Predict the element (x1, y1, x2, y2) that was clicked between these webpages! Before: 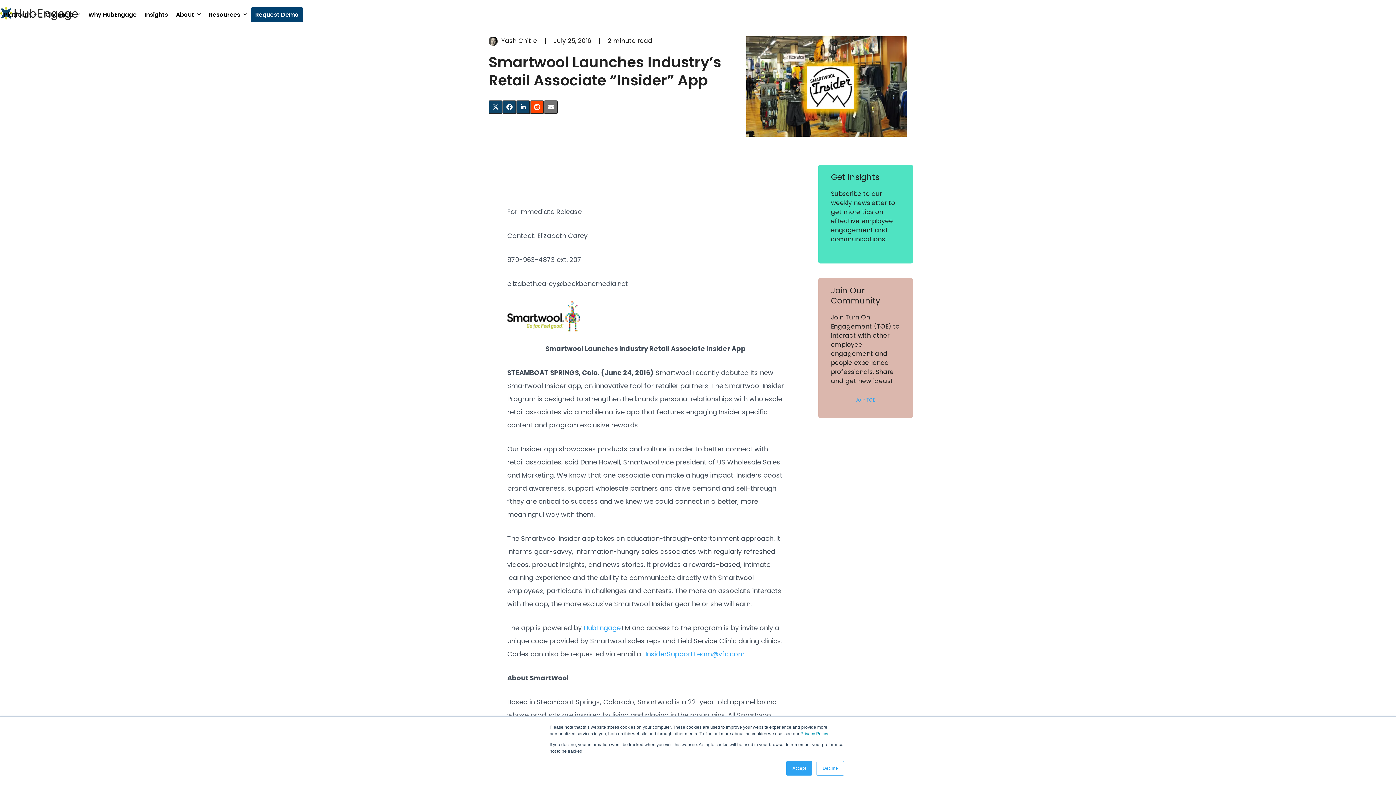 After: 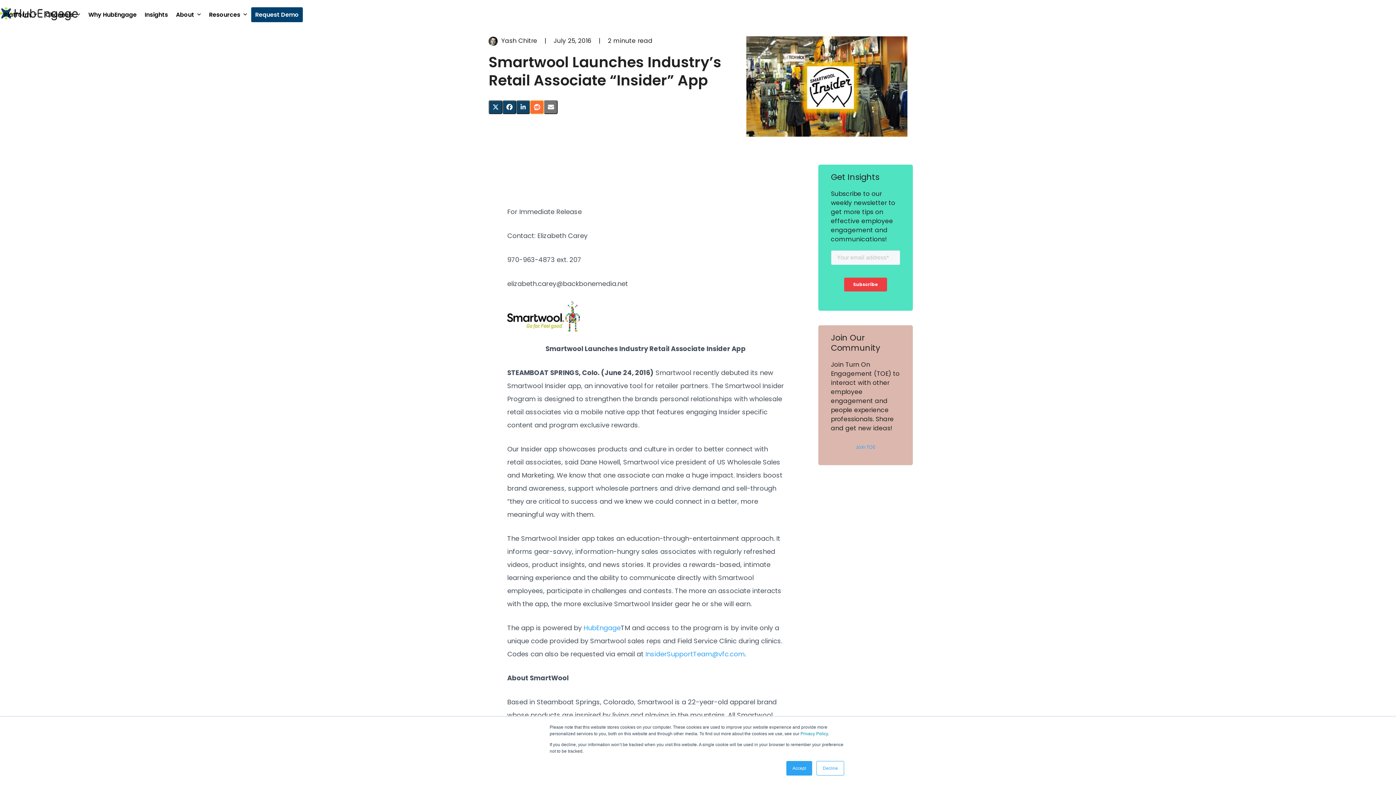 Action: label: Post on Reddit bbox: (530, 100, 544, 114)